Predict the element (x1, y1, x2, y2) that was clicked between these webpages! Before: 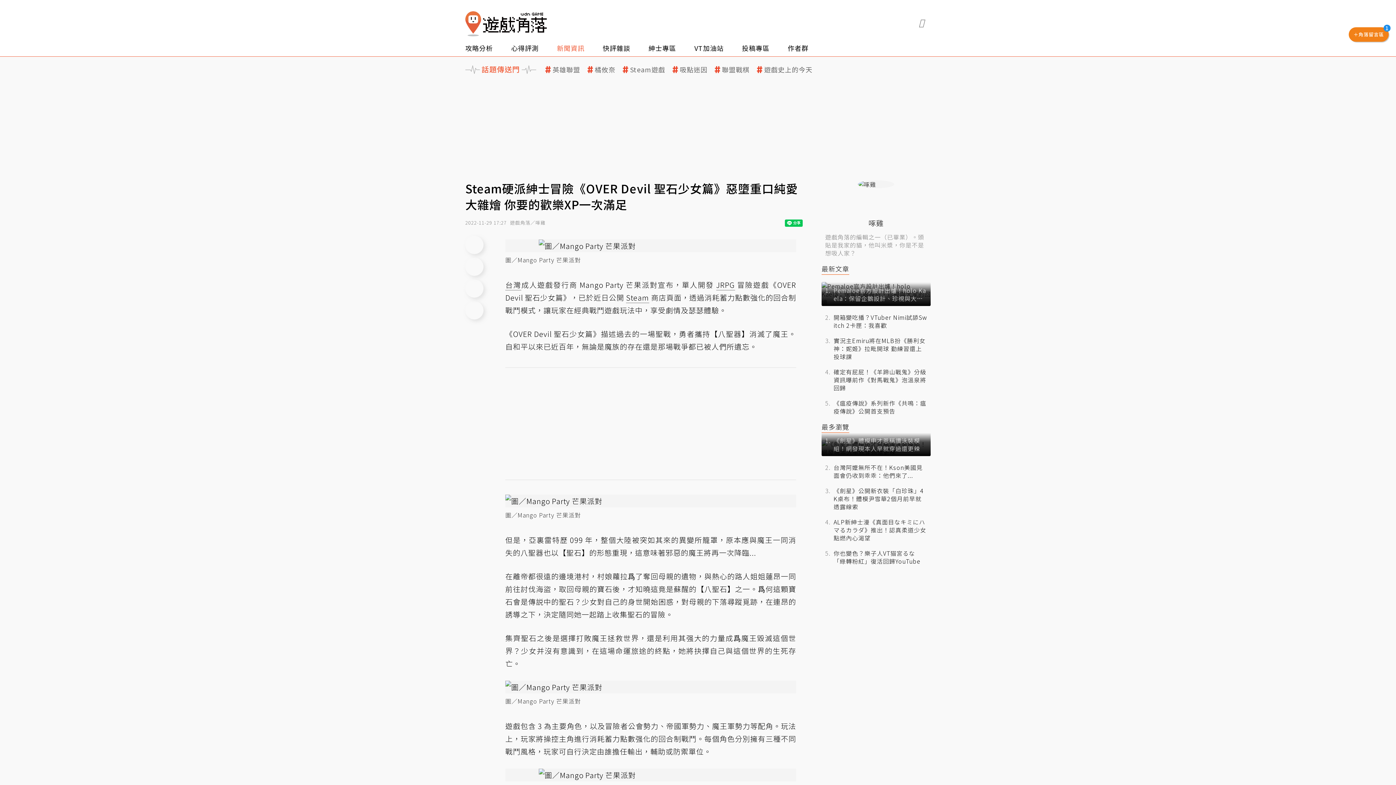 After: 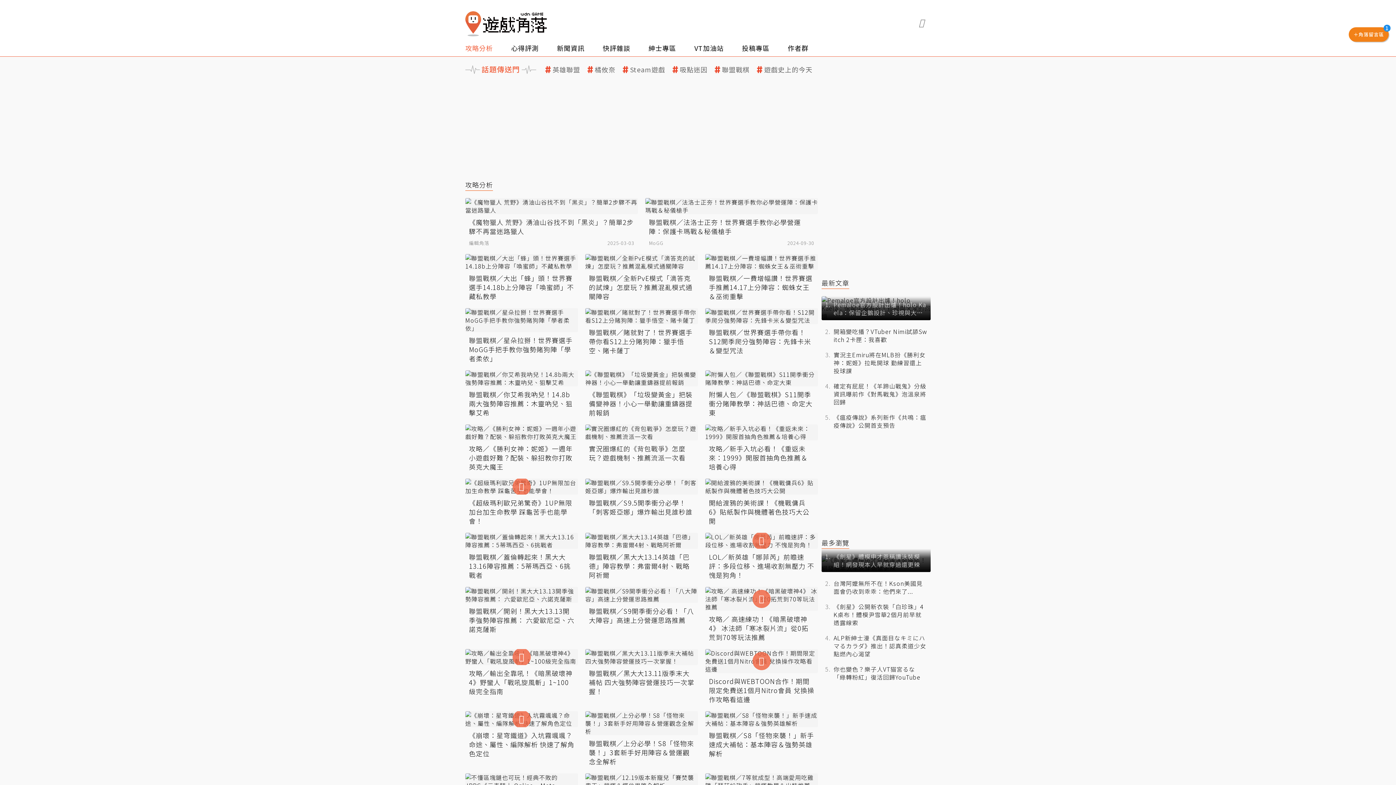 Action: label: 攻略分析 bbox: (465, 40, 511, 56)